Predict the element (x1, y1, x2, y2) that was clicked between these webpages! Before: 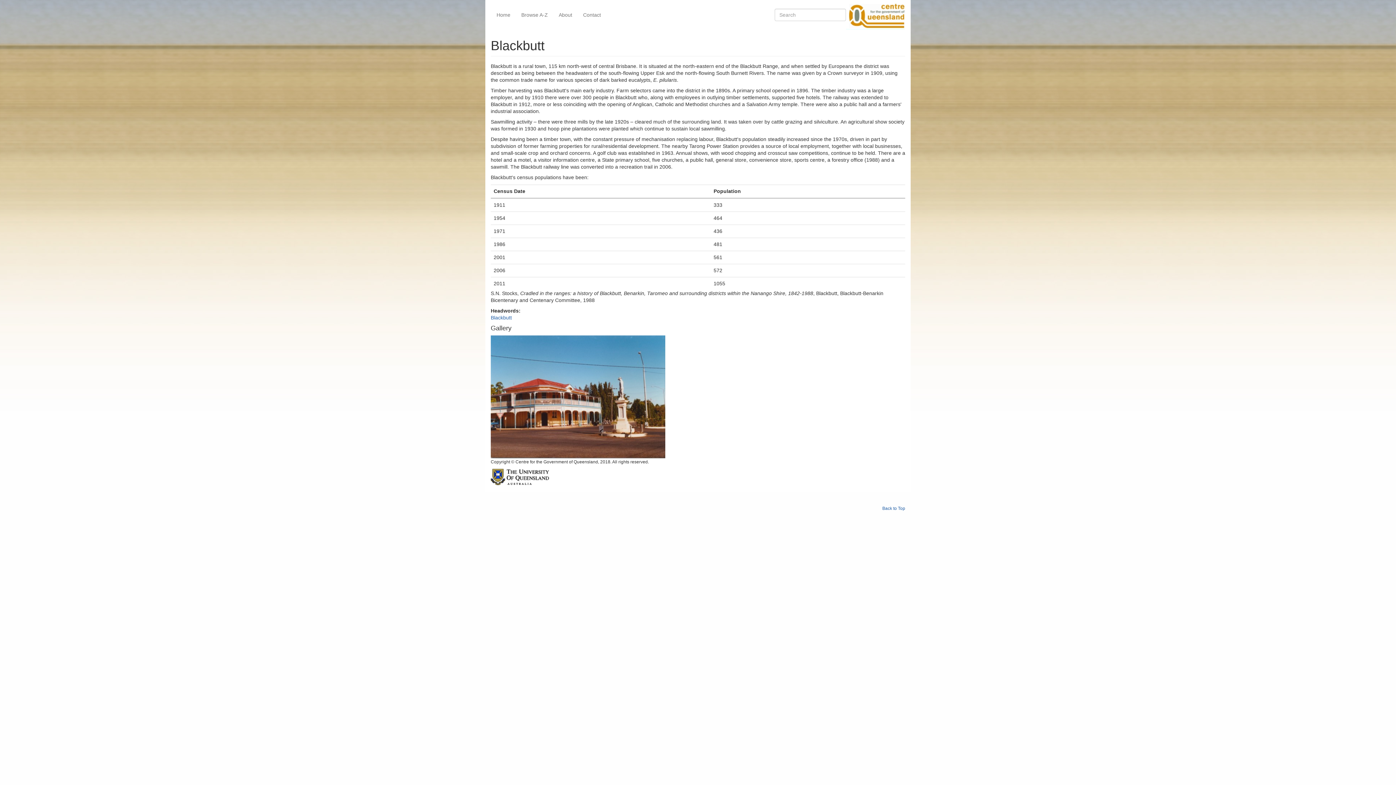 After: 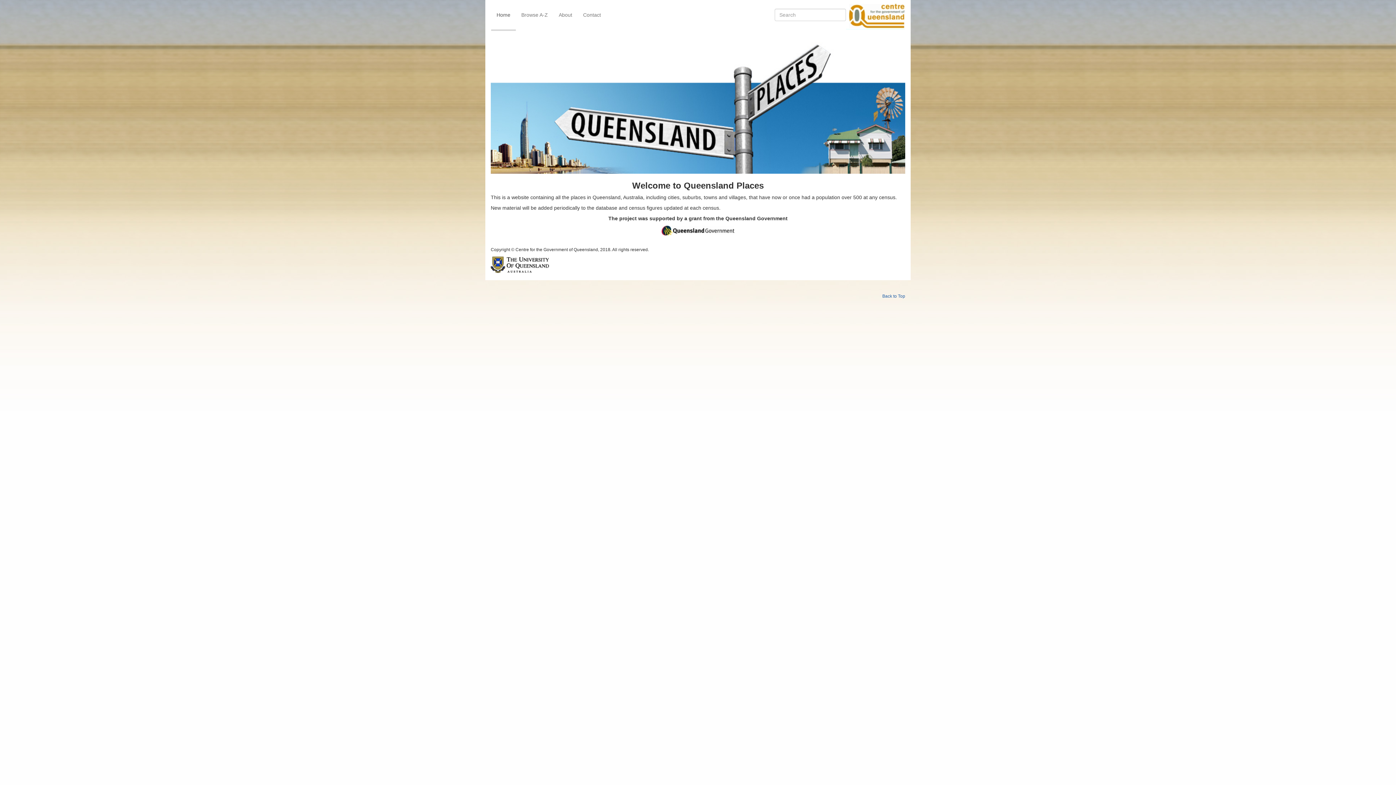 Action: bbox: (491, 0, 516, 30) label: Home